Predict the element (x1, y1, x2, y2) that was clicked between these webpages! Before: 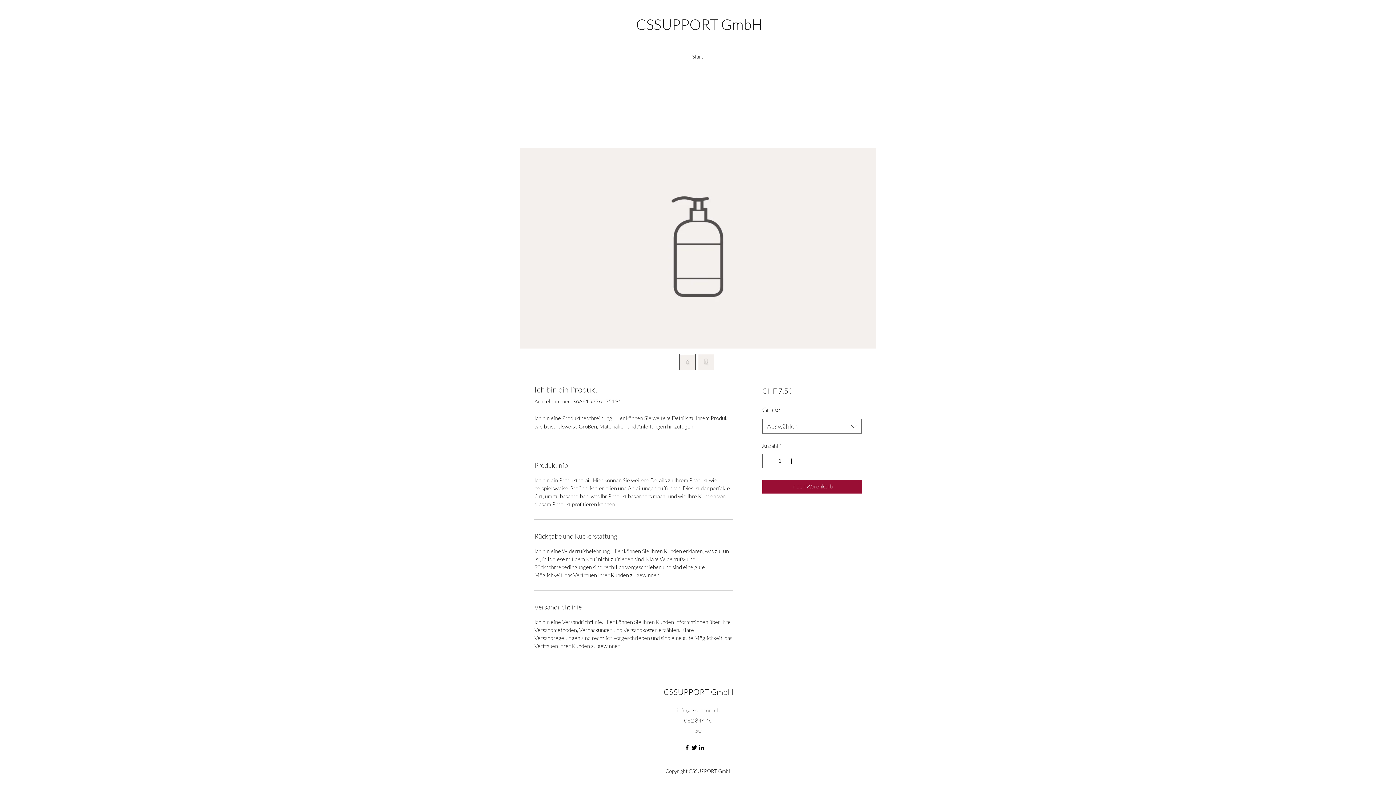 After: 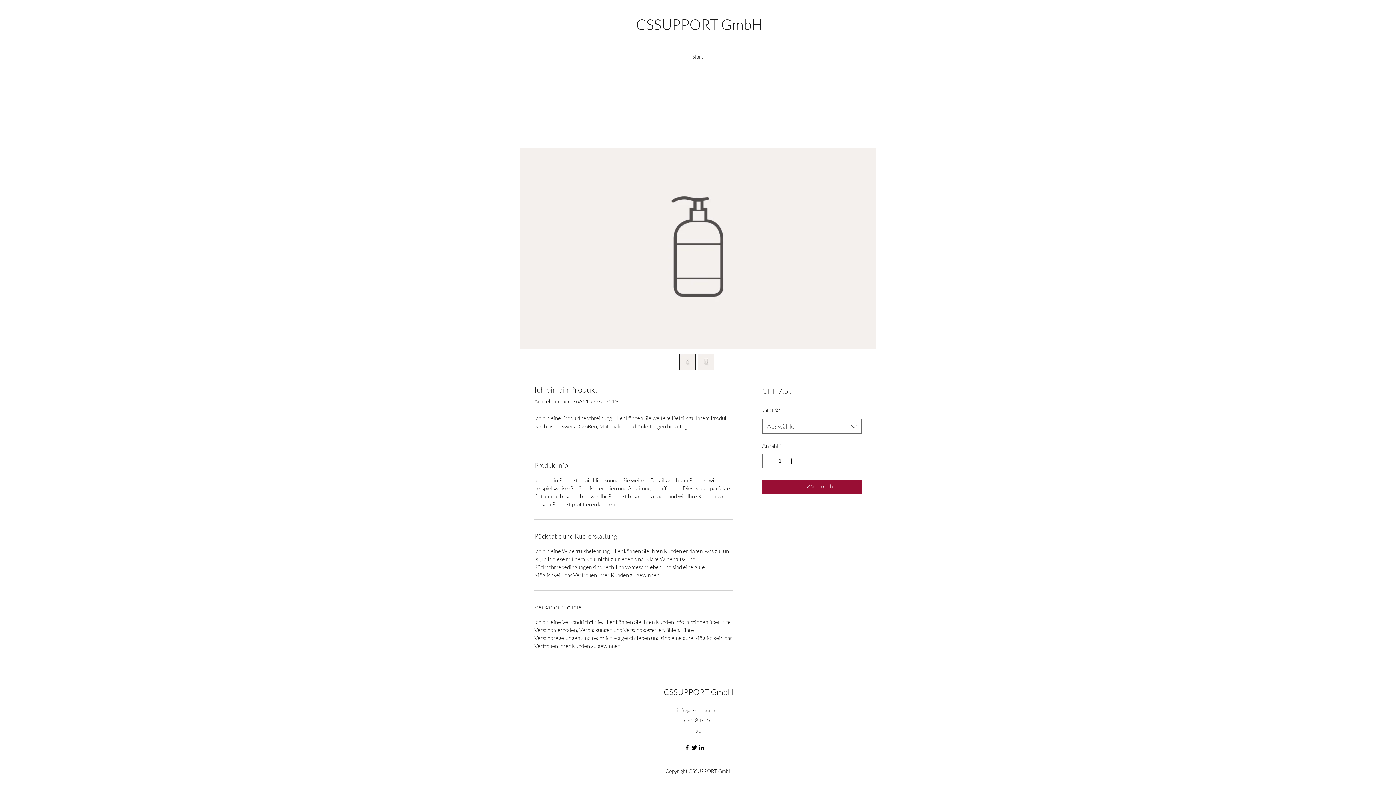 Action: bbox: (698, 744, 705, 751) label: LinkedIn